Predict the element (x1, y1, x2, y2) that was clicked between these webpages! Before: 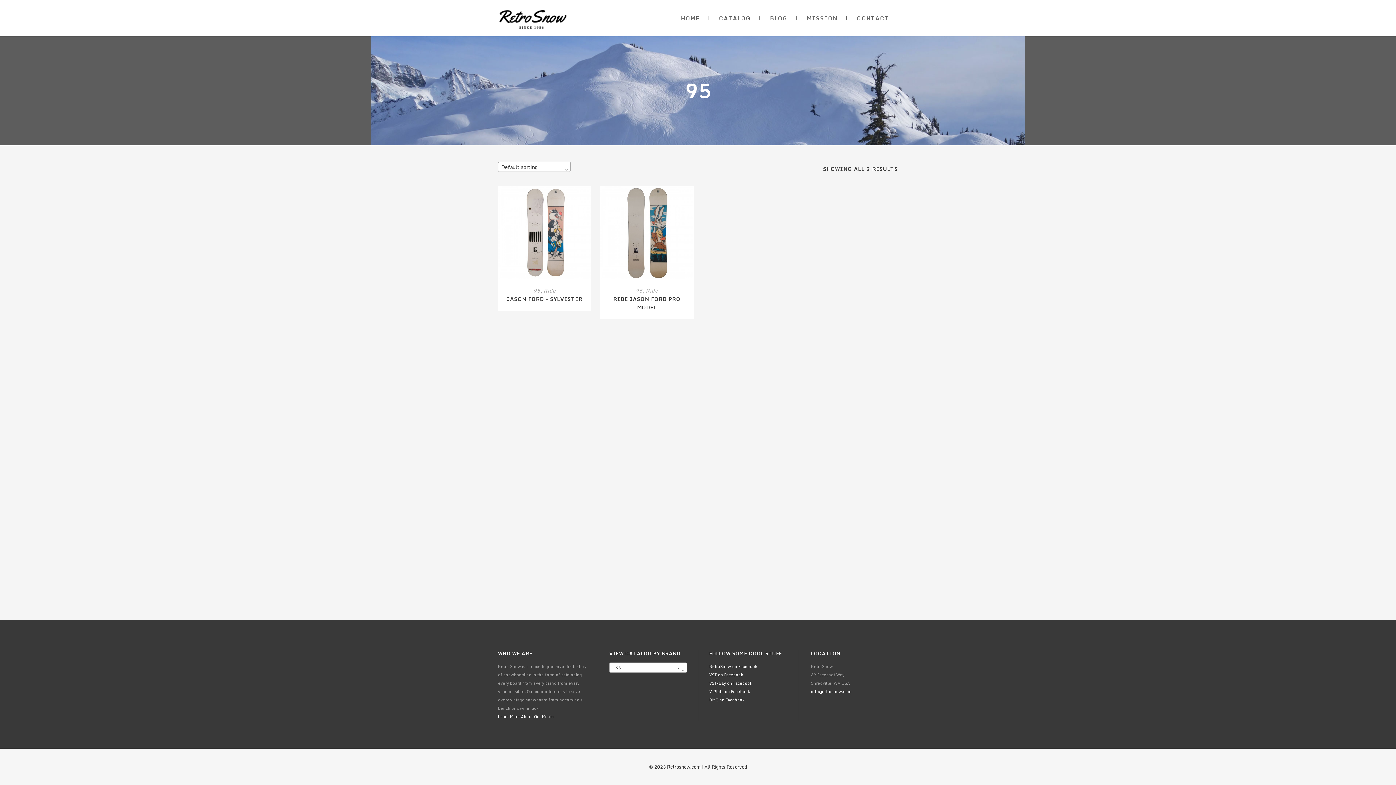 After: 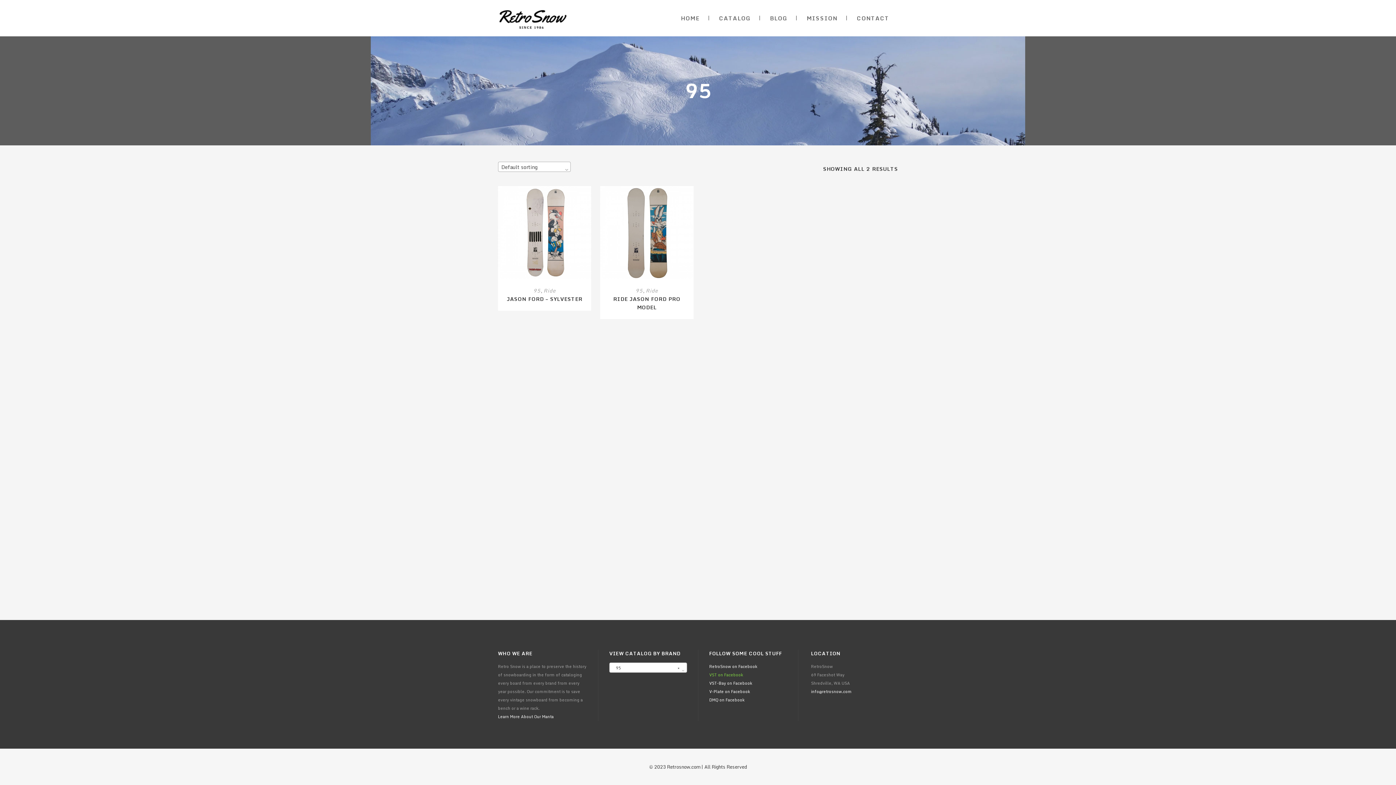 Action: label: VST on Facebook bbox: (709, 672, 743, 678)